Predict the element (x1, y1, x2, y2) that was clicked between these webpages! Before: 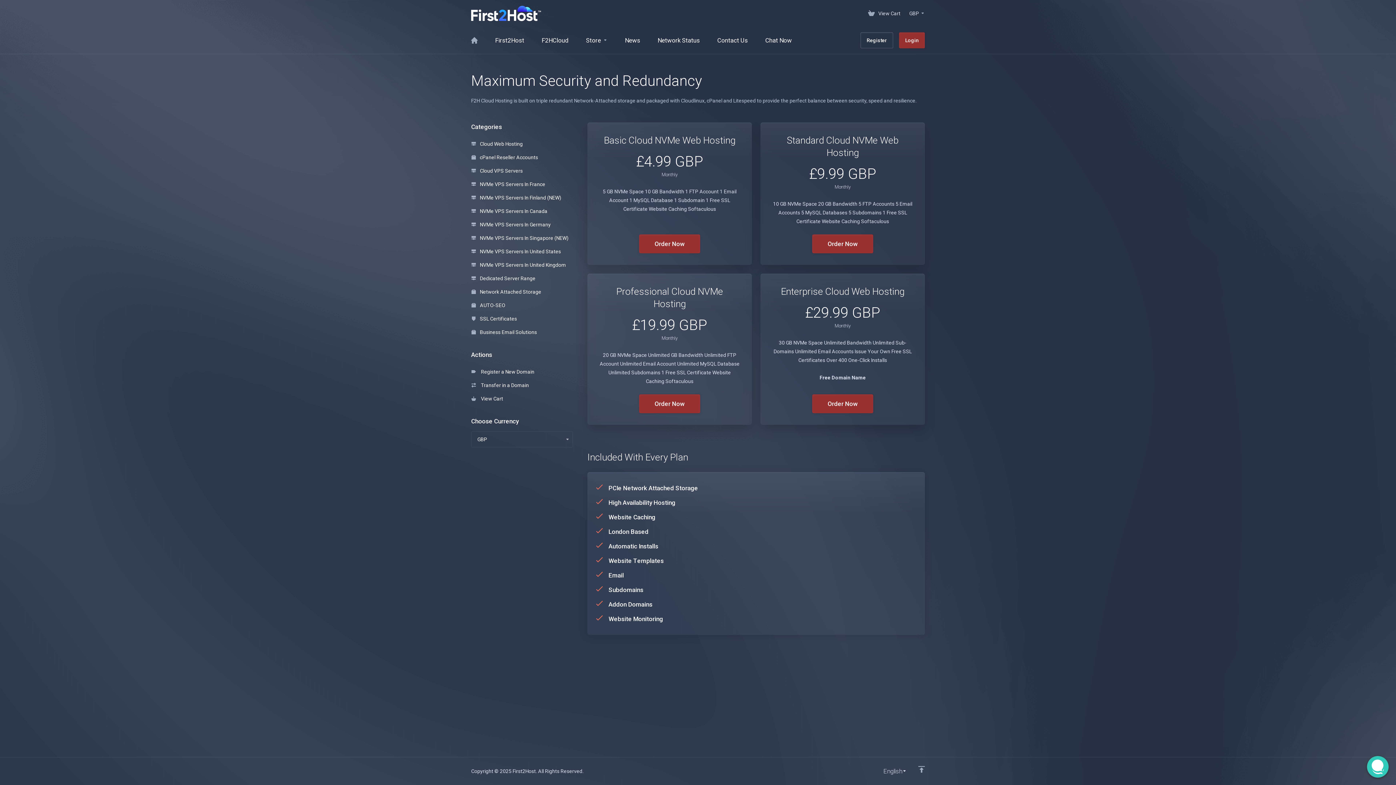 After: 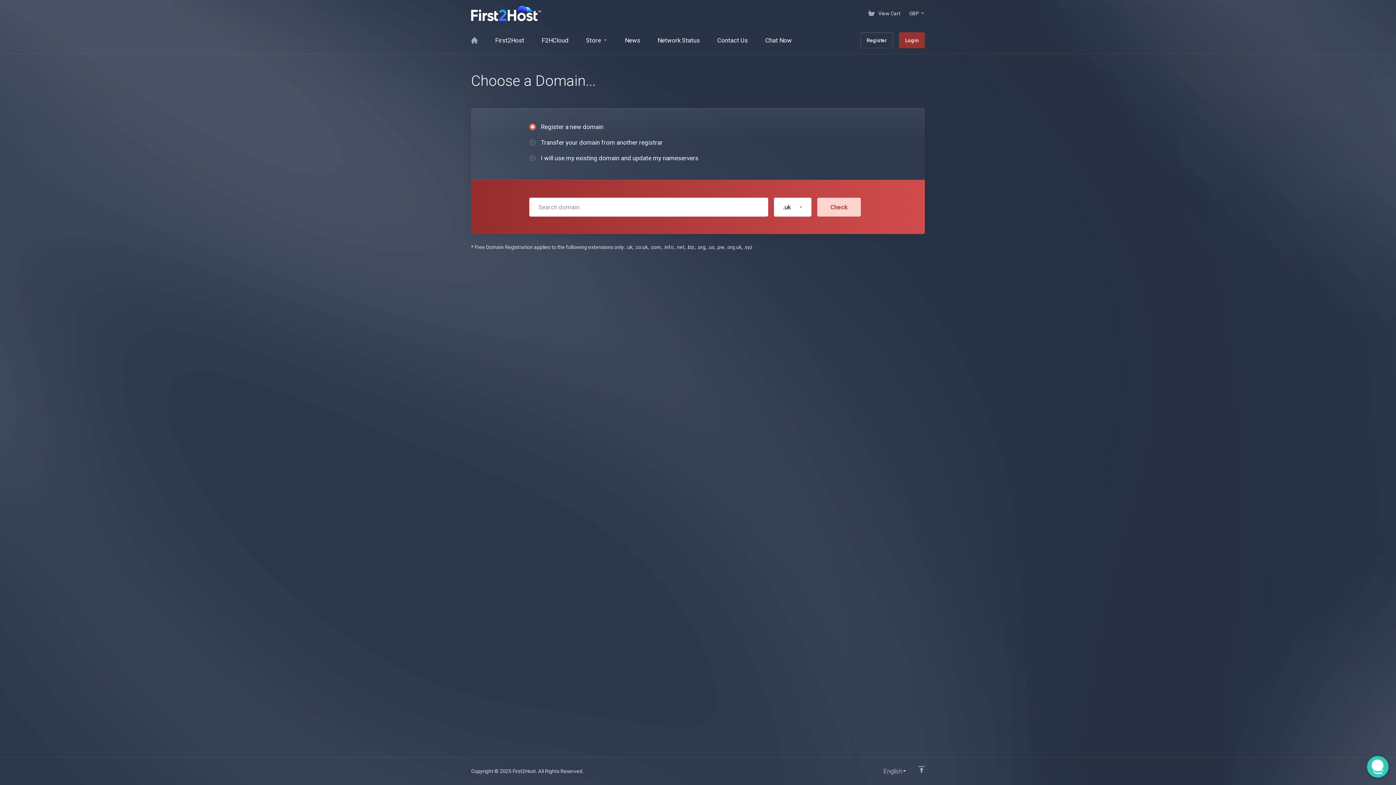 Action: bbox: (812, 394, 873, 413) label: Order Now